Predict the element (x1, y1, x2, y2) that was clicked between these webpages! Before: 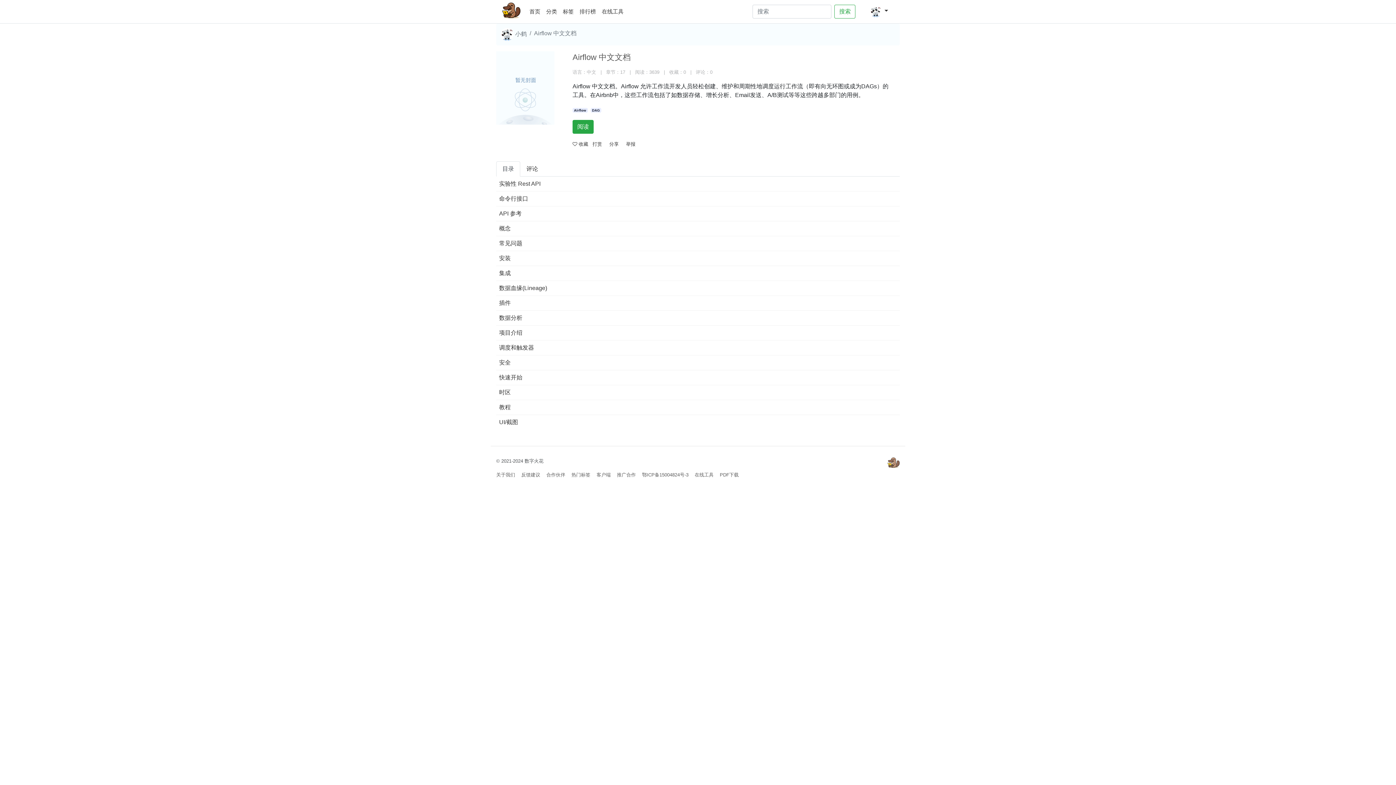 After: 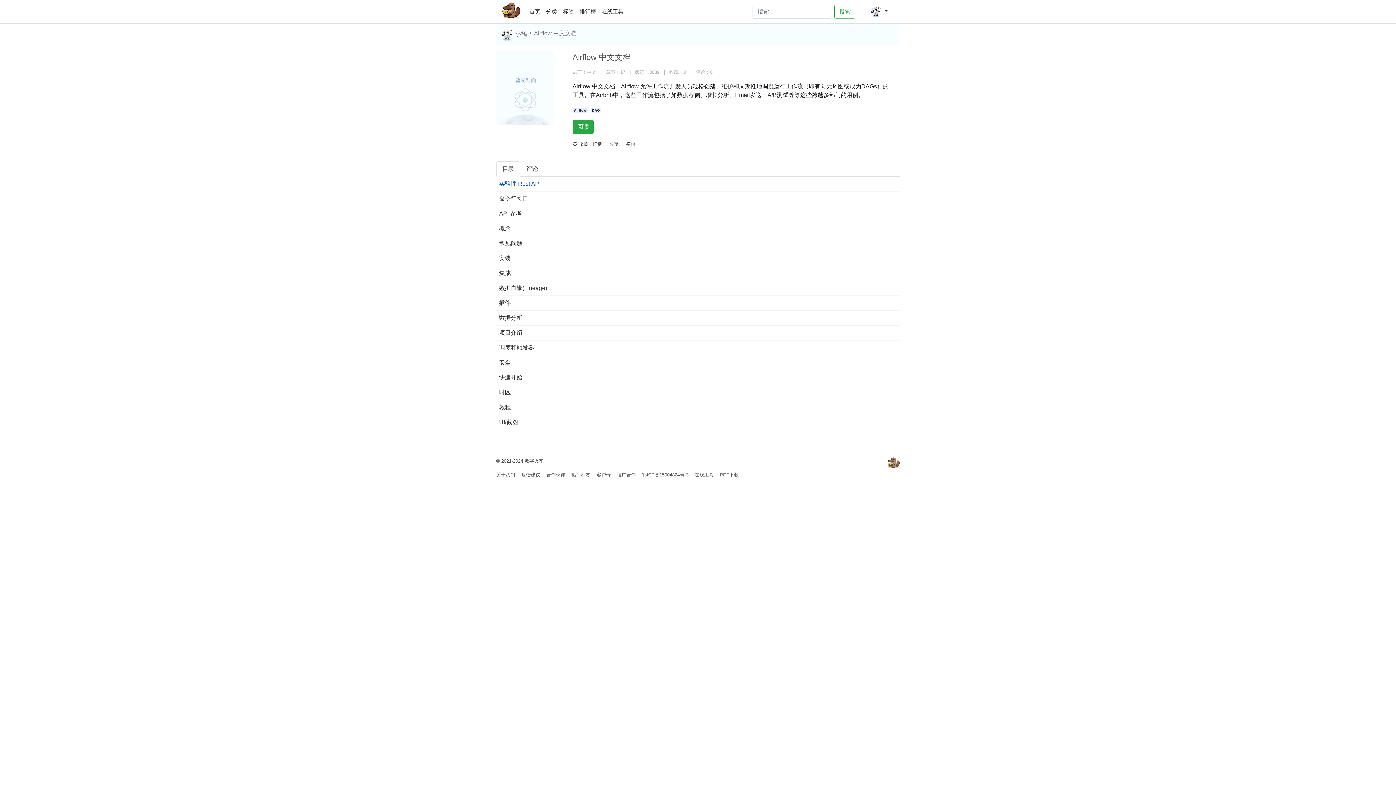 Action: label: 实验性 Rest API bbox: (496, 176, 900, 191)